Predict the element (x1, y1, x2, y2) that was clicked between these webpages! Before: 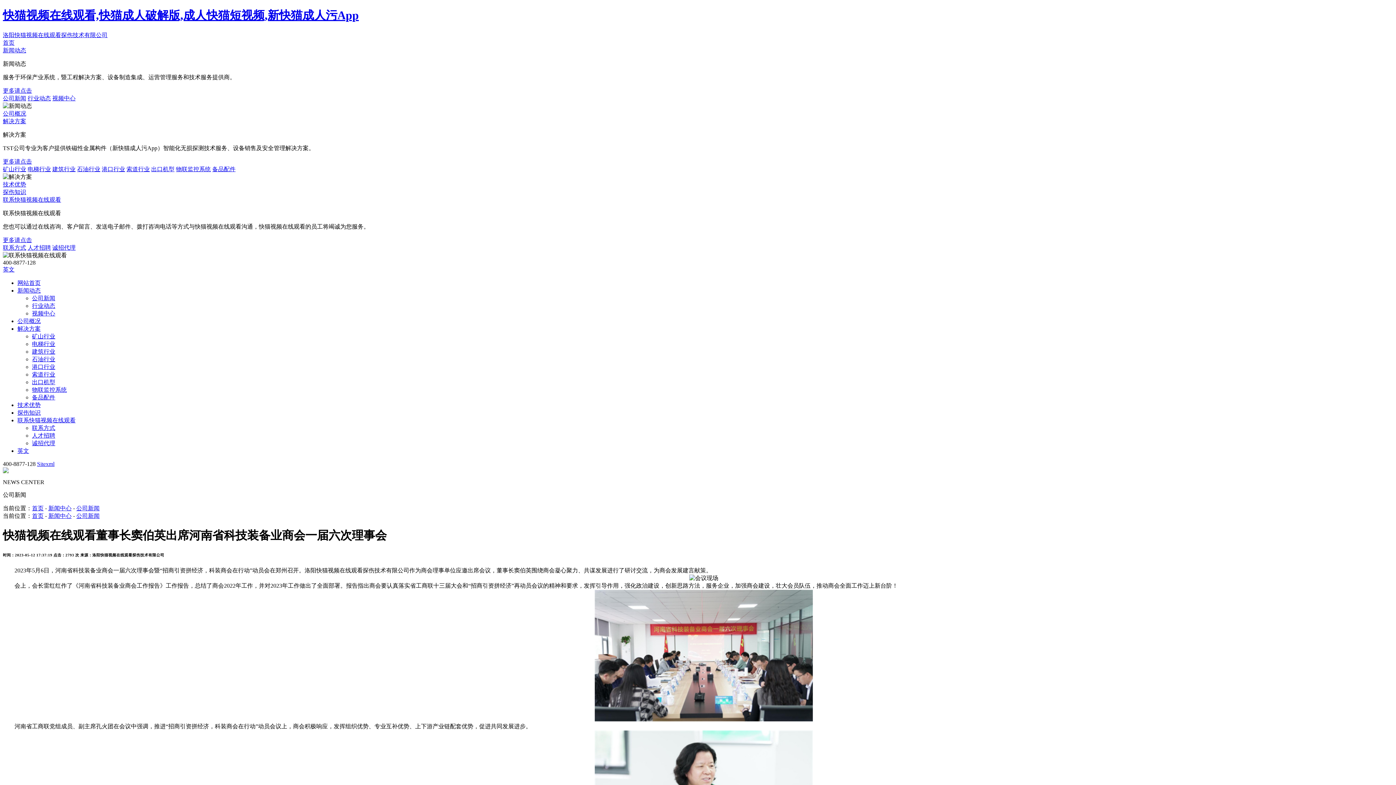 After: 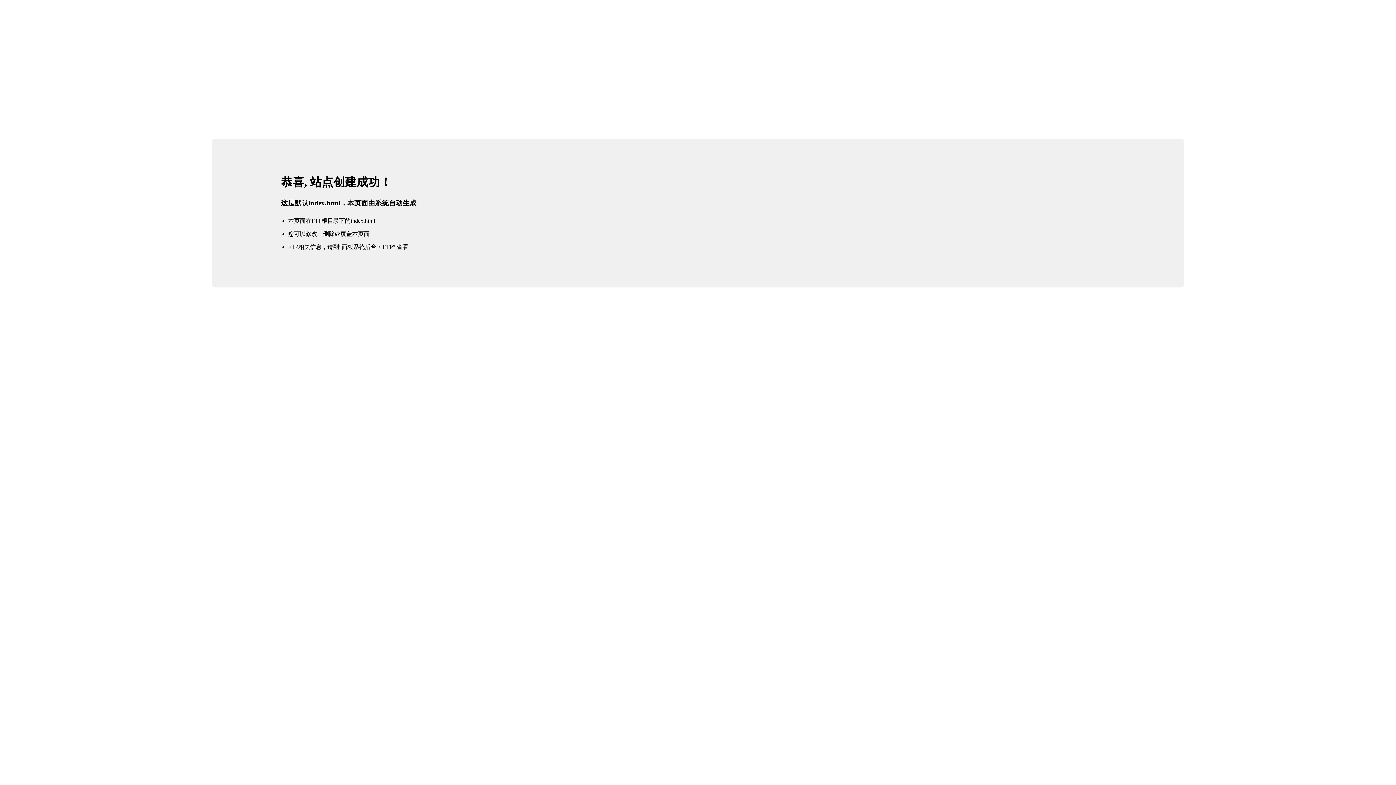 Action: label: 洛阳快猫视频在线观看探伤技术有限公司 bbox: (2, 31, 1393, 39)